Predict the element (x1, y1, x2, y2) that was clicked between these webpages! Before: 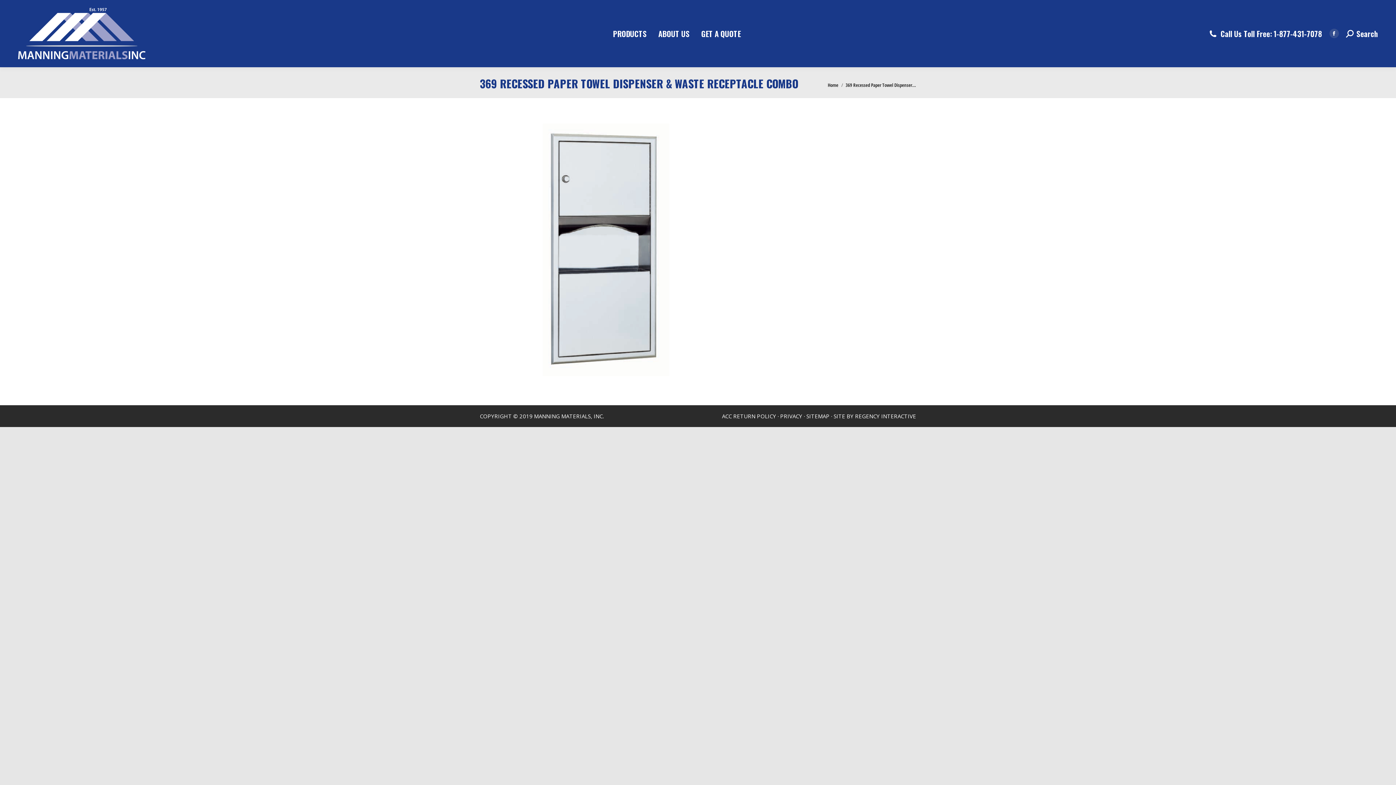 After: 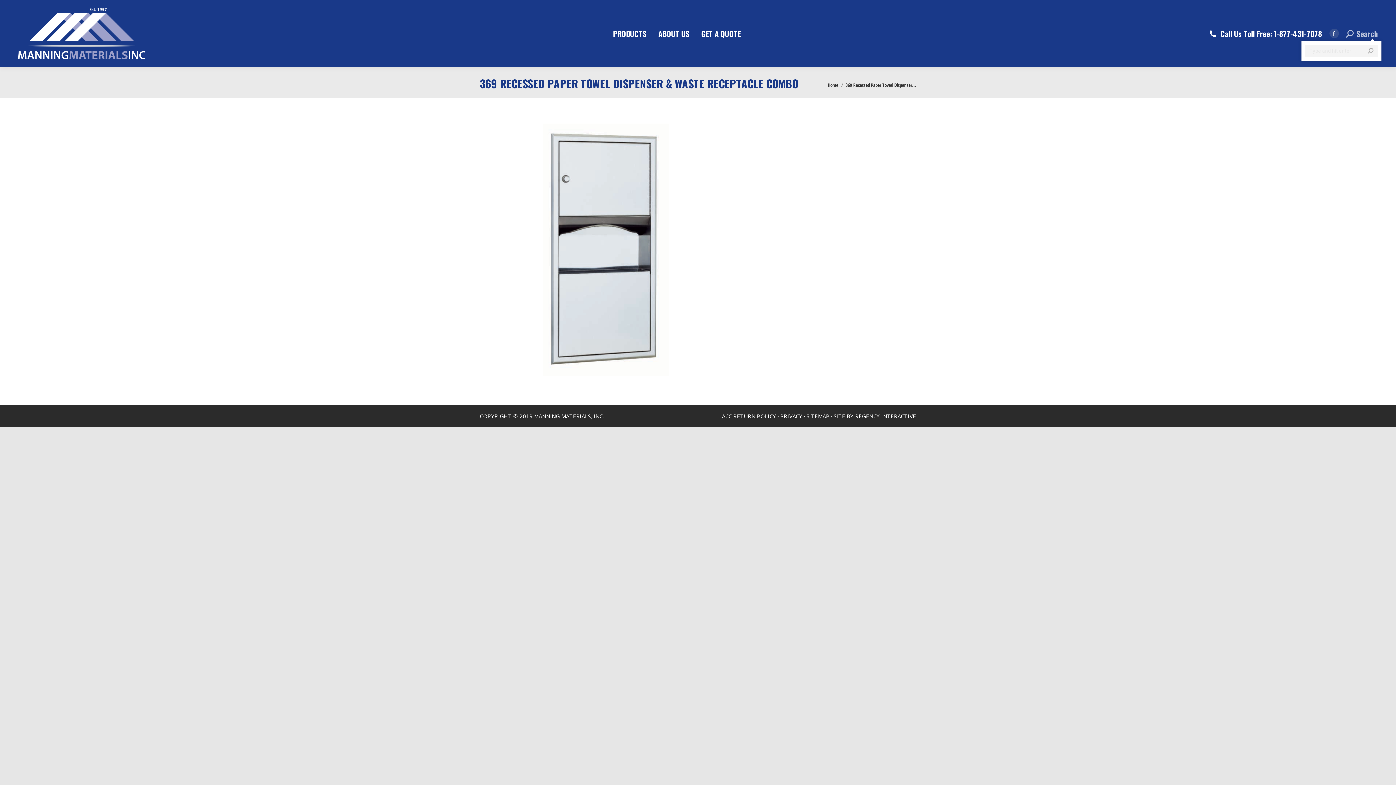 Action: label: Search bbox: (1346, 29, 1378, 38)